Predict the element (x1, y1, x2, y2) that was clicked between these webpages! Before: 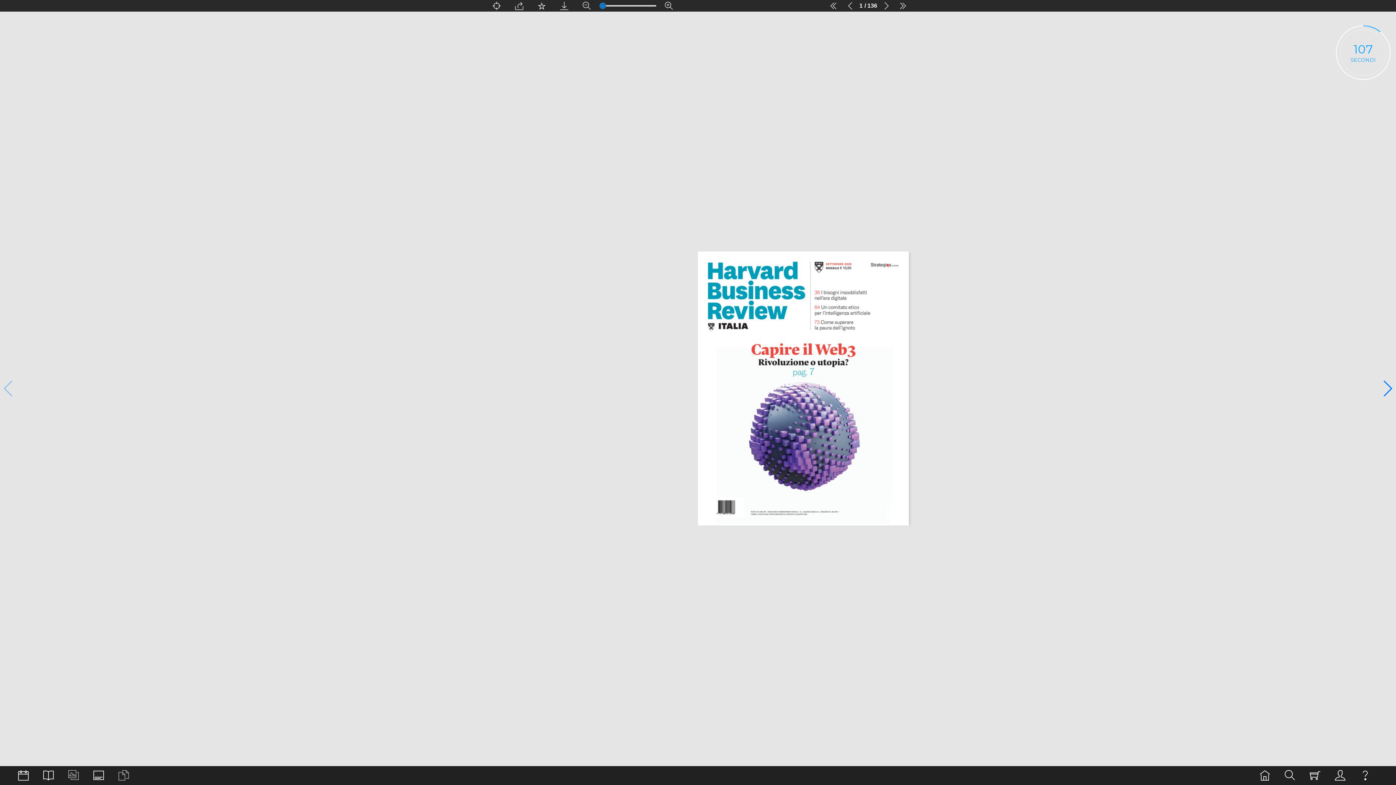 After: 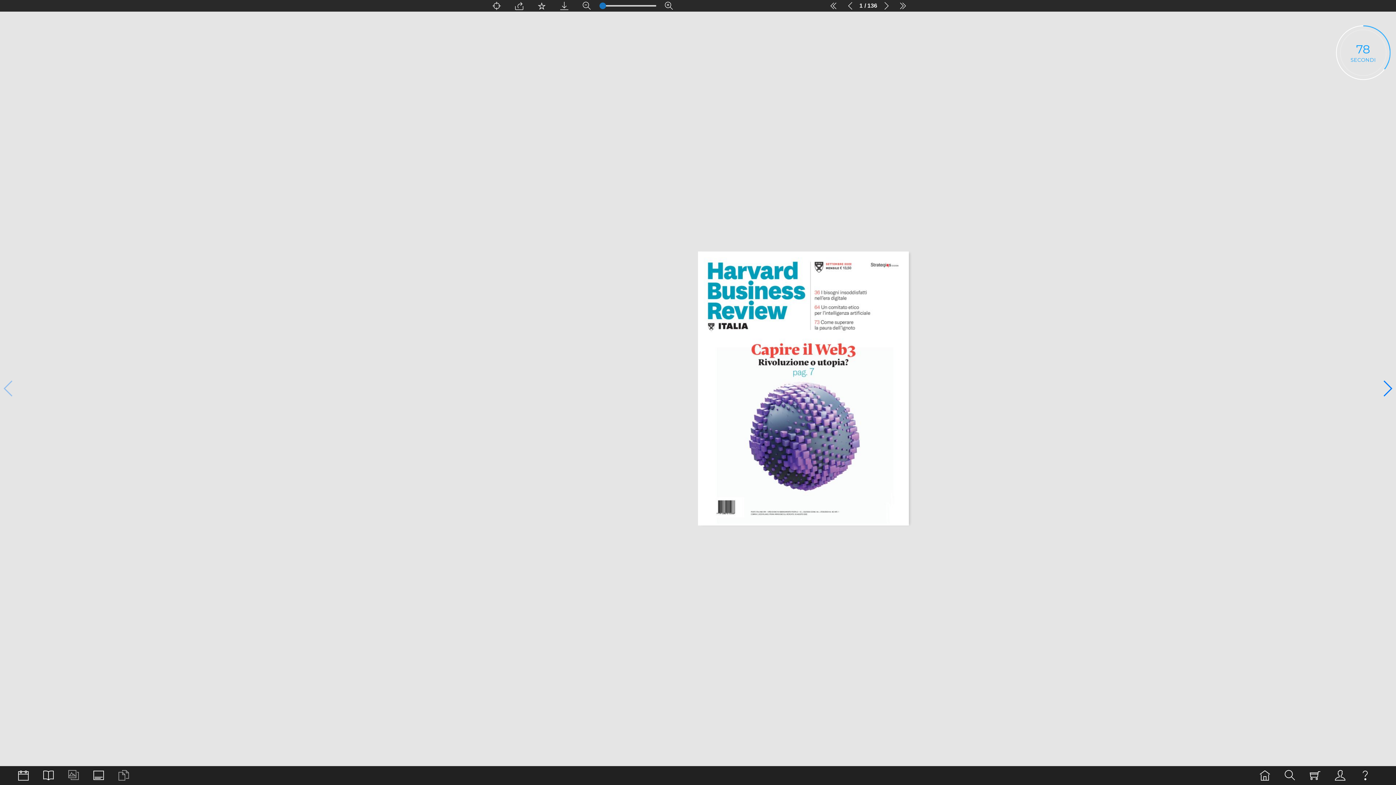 Action: bbox: (859, 2, 866, 8) label: 1